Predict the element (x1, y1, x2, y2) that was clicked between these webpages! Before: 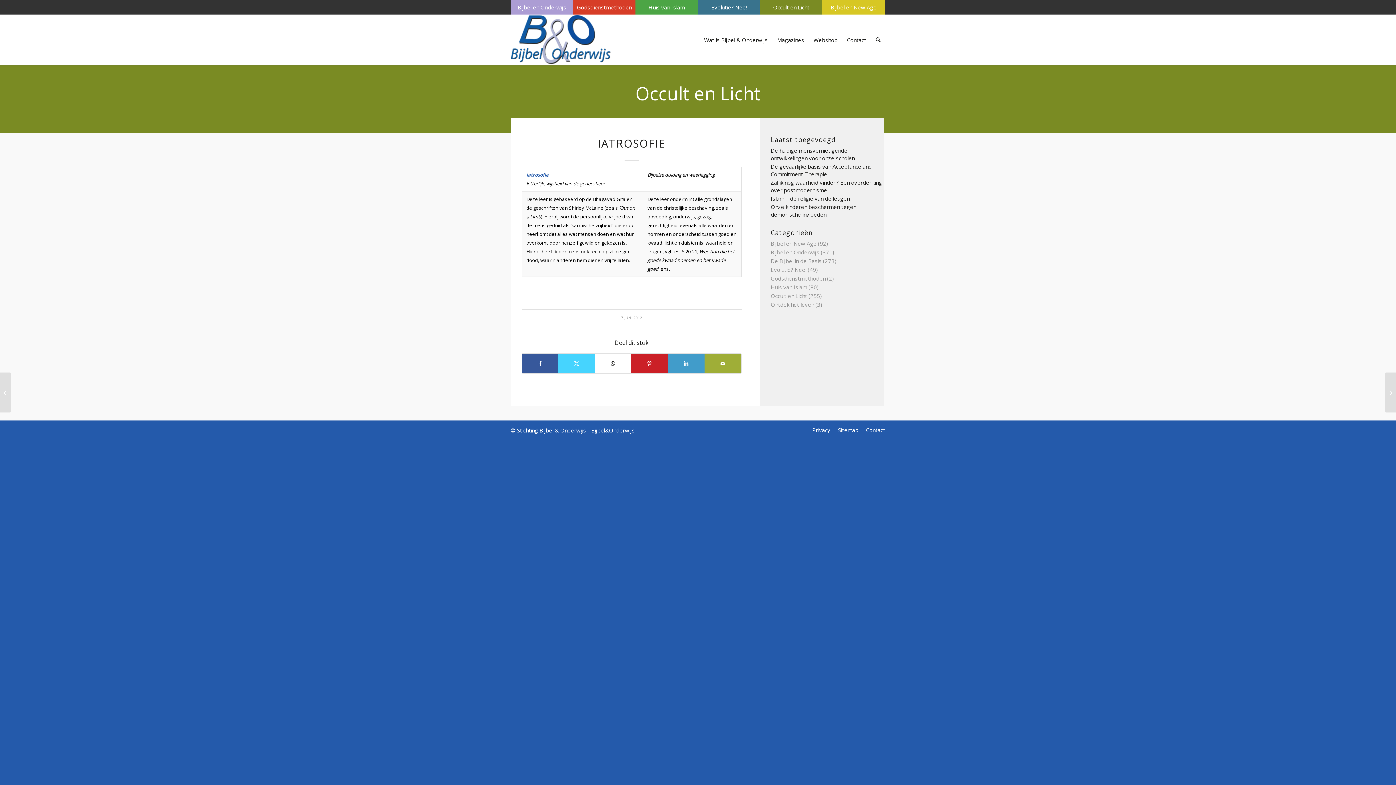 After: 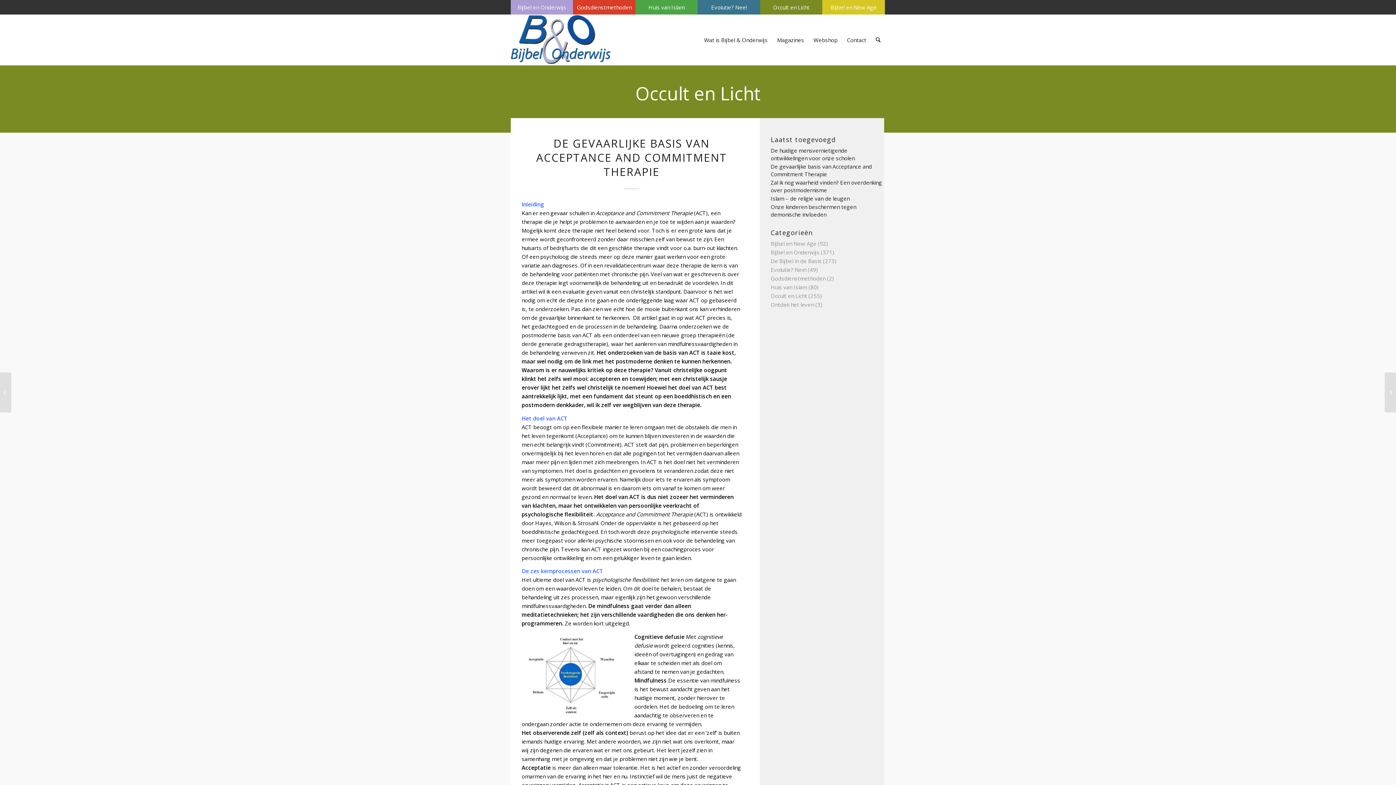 Action: bbox: (770, 162, 872, 177) label: De gevaarlijke basis van Acceptance and Commitment Therapie